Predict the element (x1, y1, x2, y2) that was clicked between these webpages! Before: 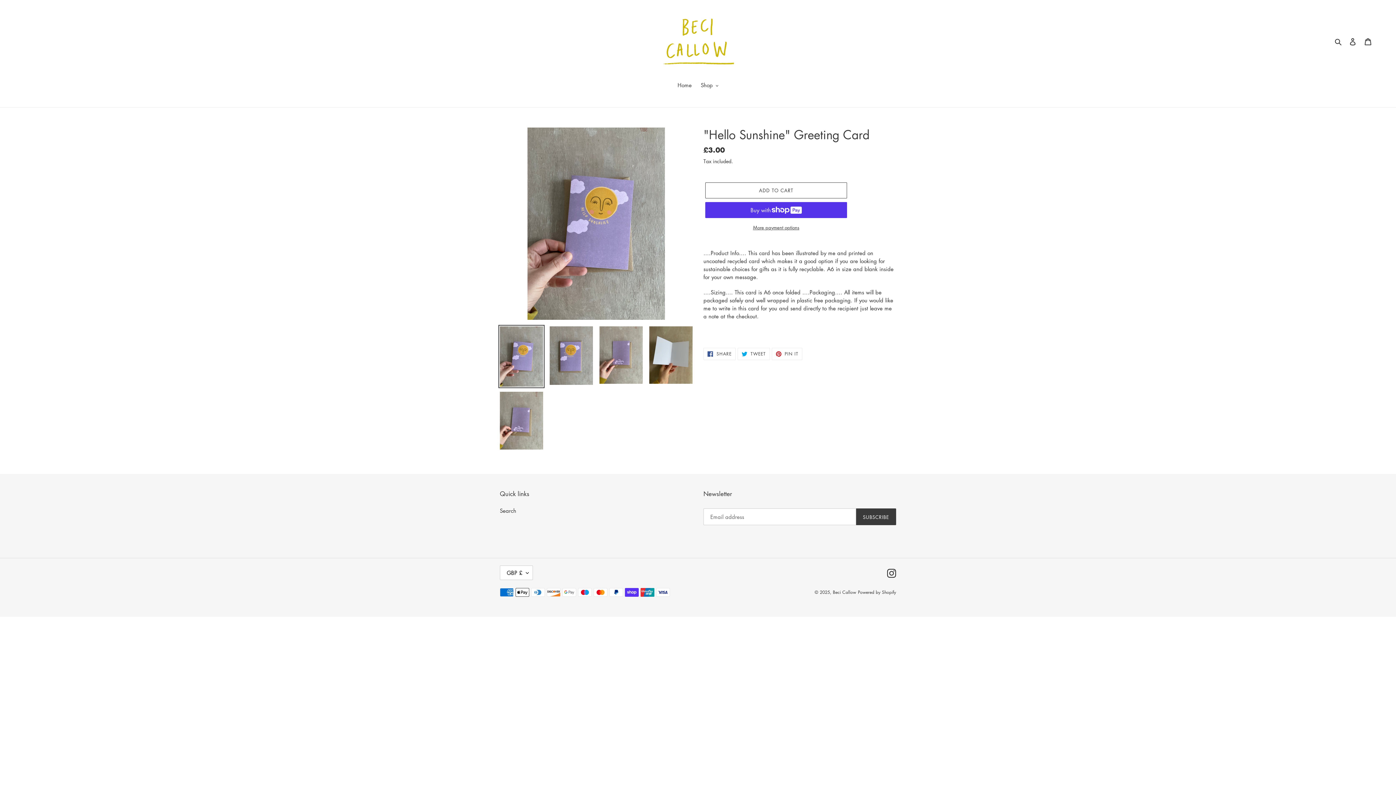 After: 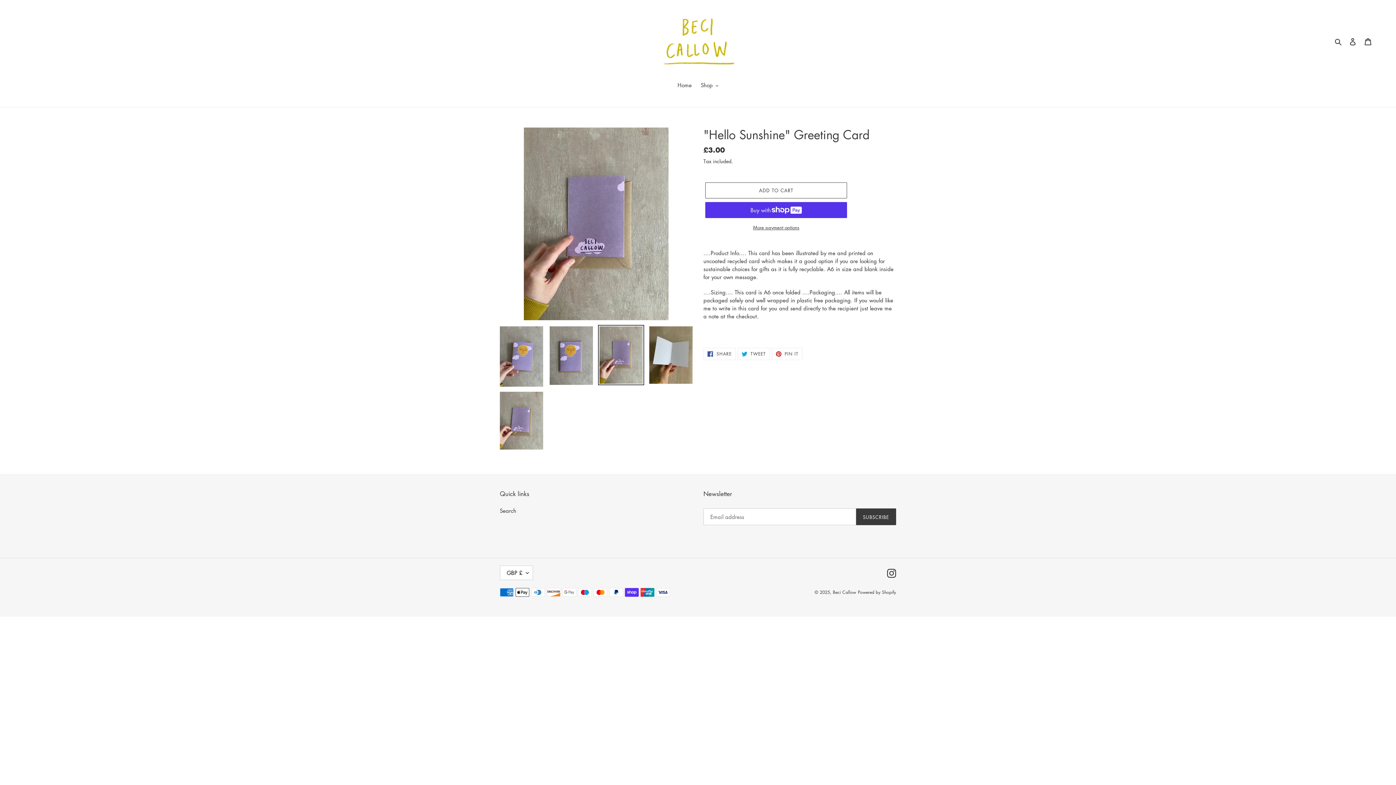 Action: bbox: (598, 324, 644, 385)